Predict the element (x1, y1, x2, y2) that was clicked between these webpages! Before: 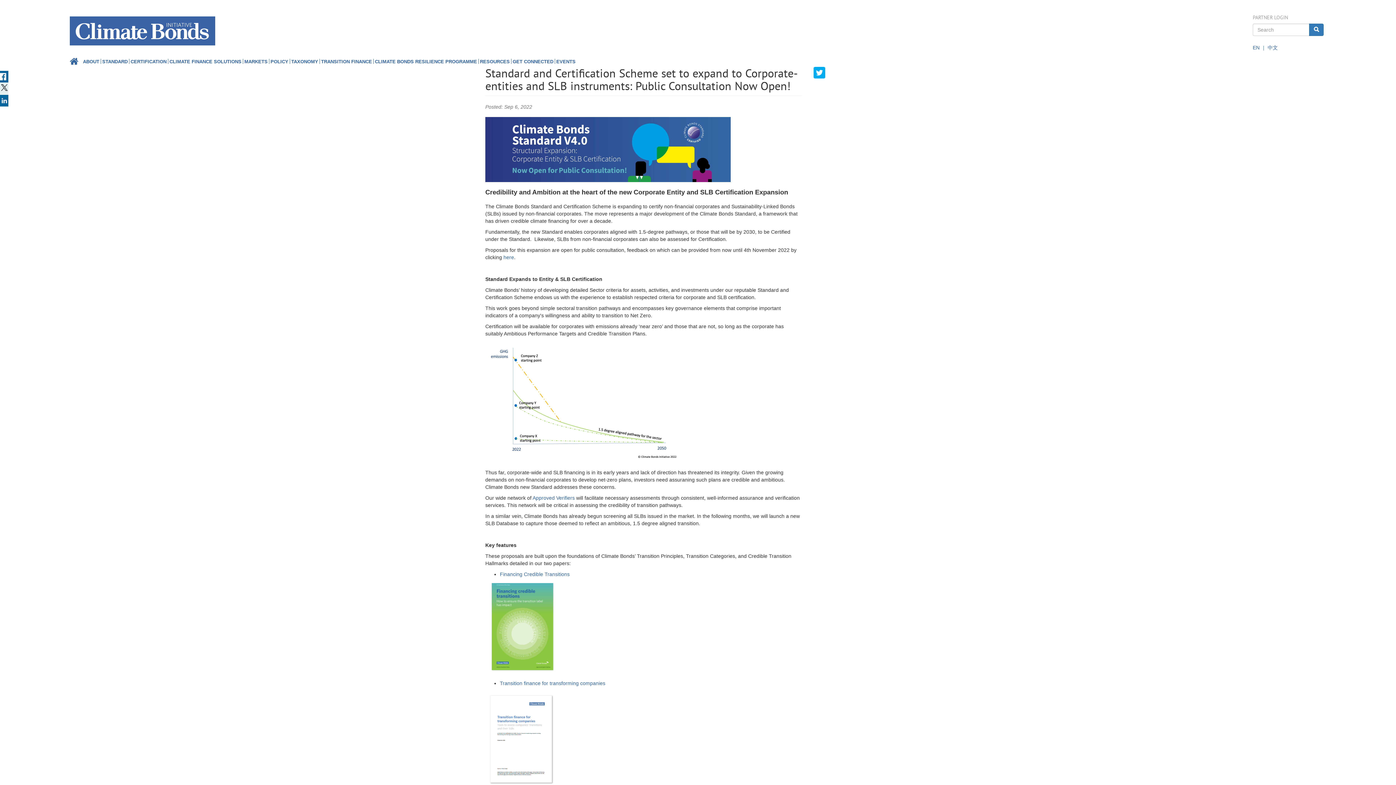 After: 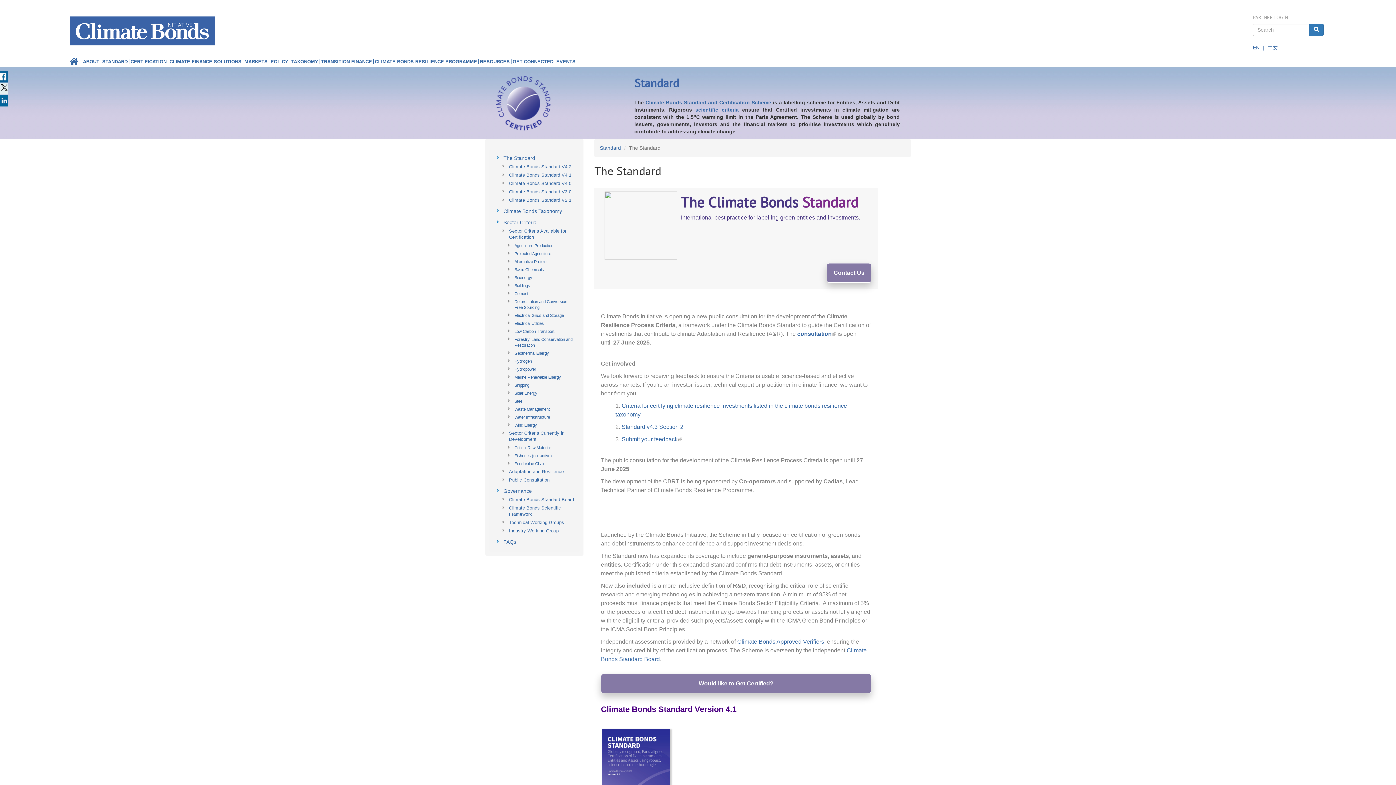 Action: label: STANDARD bbox: (100, 57, 129, 66)